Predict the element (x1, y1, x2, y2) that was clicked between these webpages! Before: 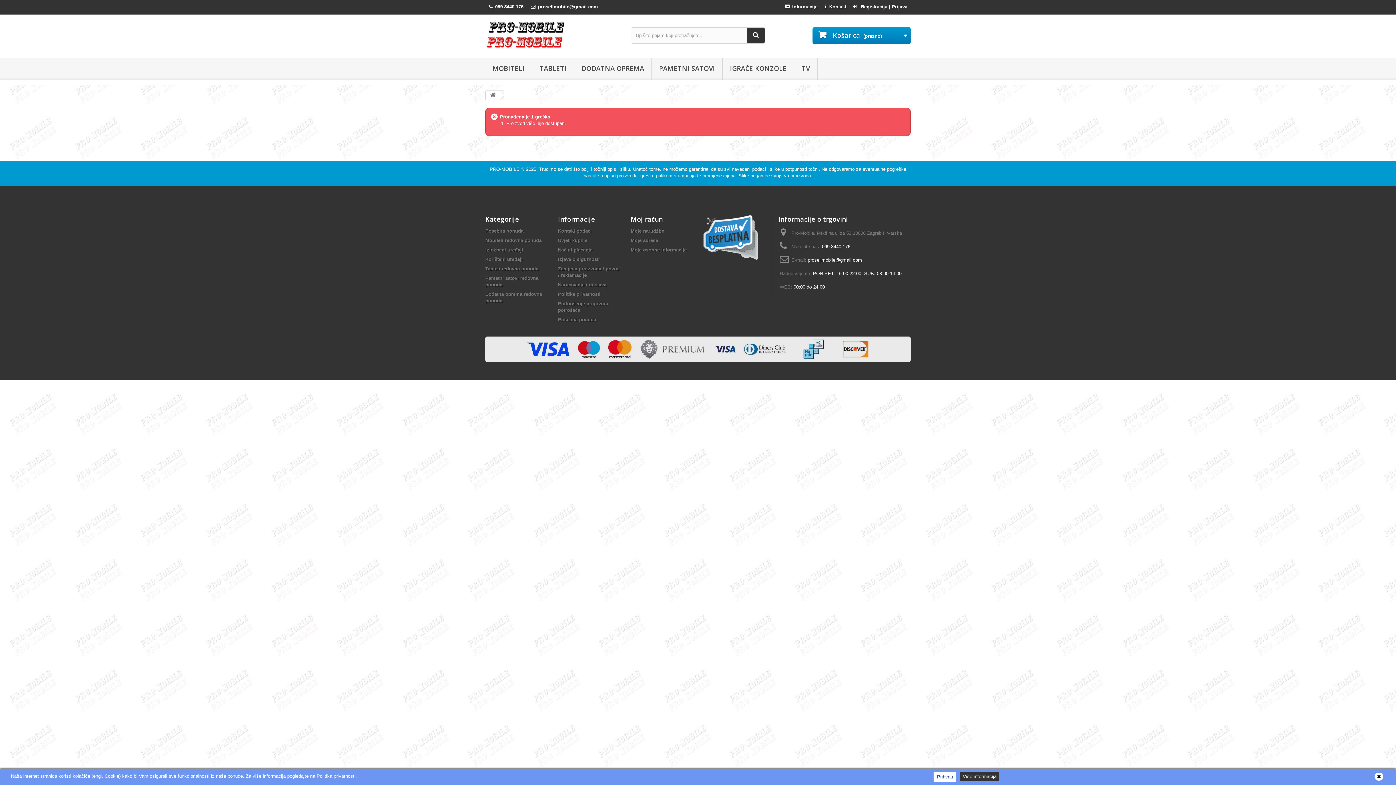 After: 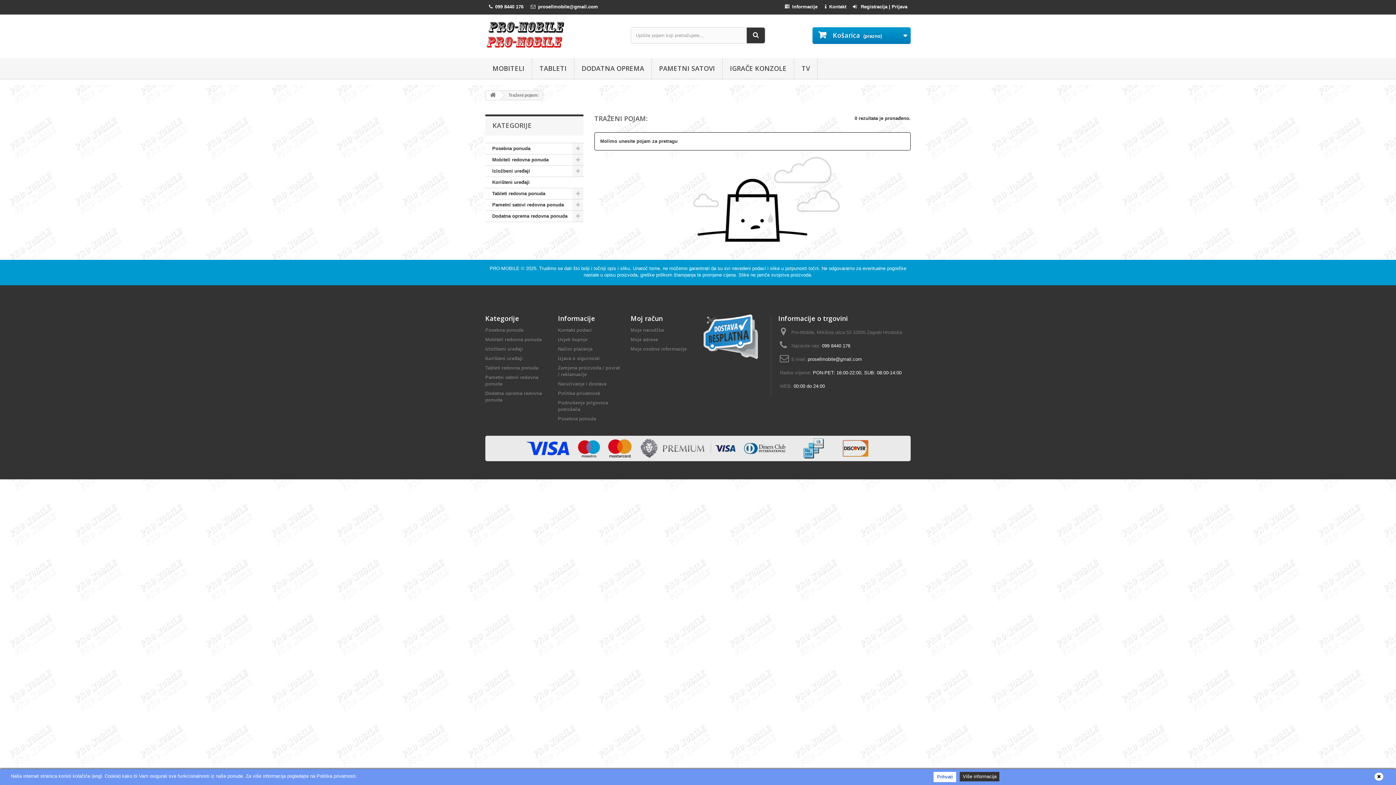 Action: bbox: (746, 27, 765, 43)